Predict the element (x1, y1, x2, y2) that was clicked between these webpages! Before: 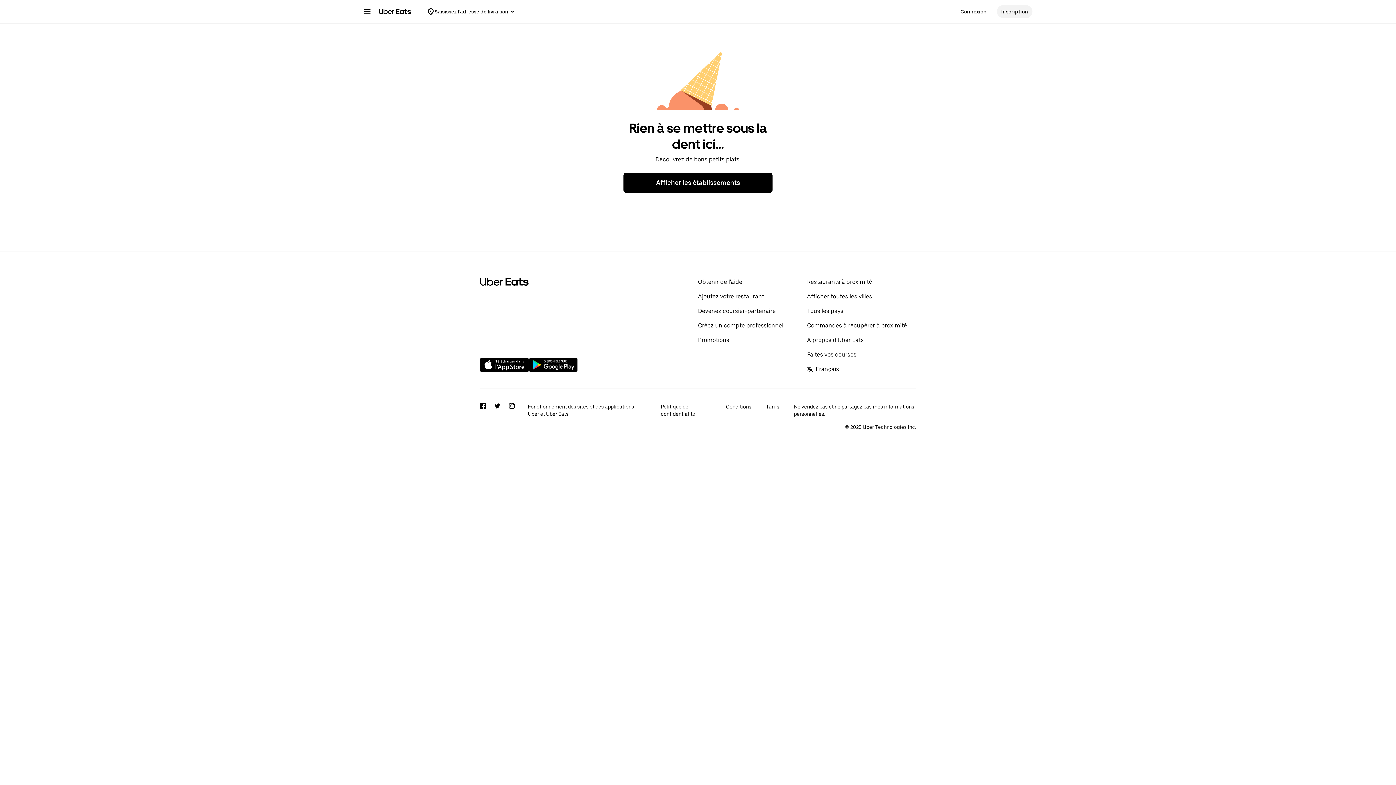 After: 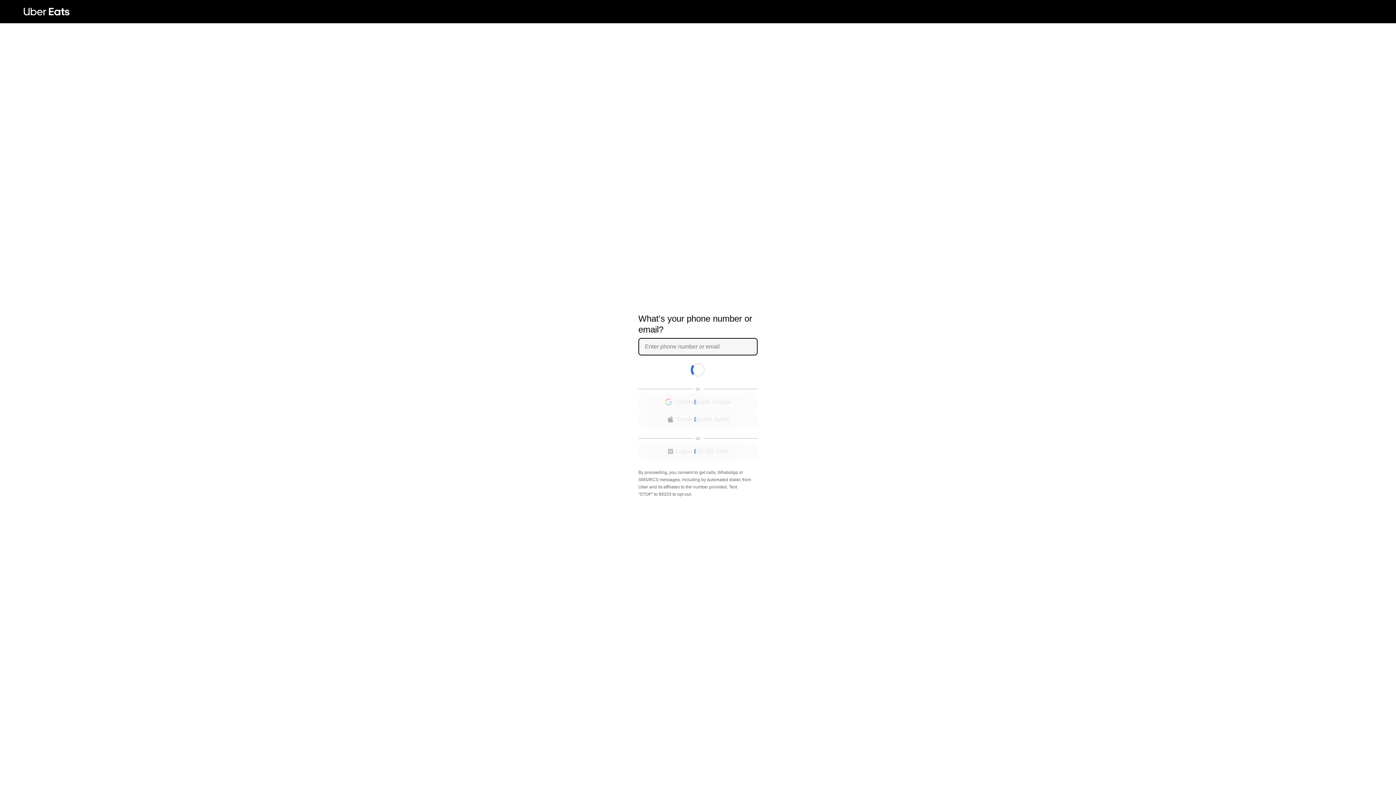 Action: label: Connexion bbox: (956, 5, 991, 18)